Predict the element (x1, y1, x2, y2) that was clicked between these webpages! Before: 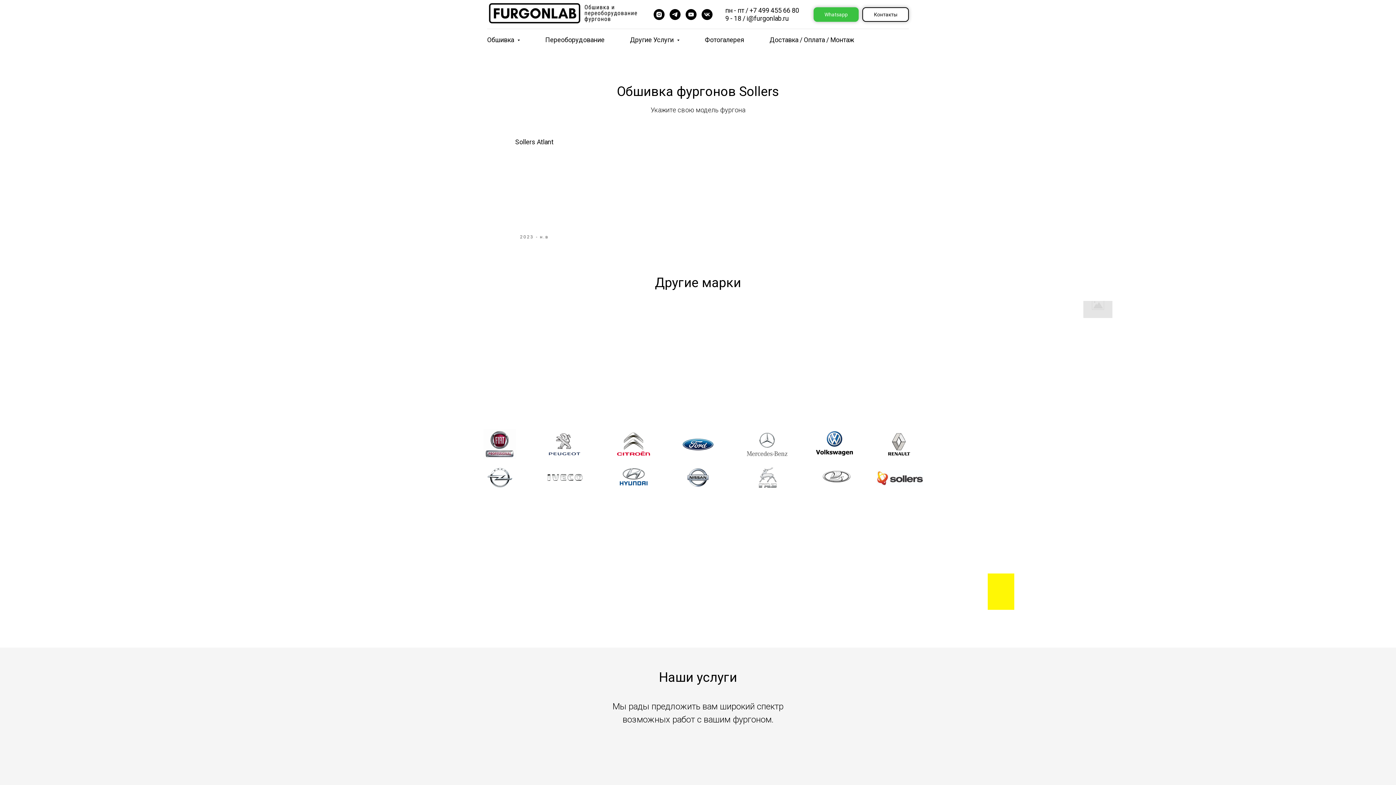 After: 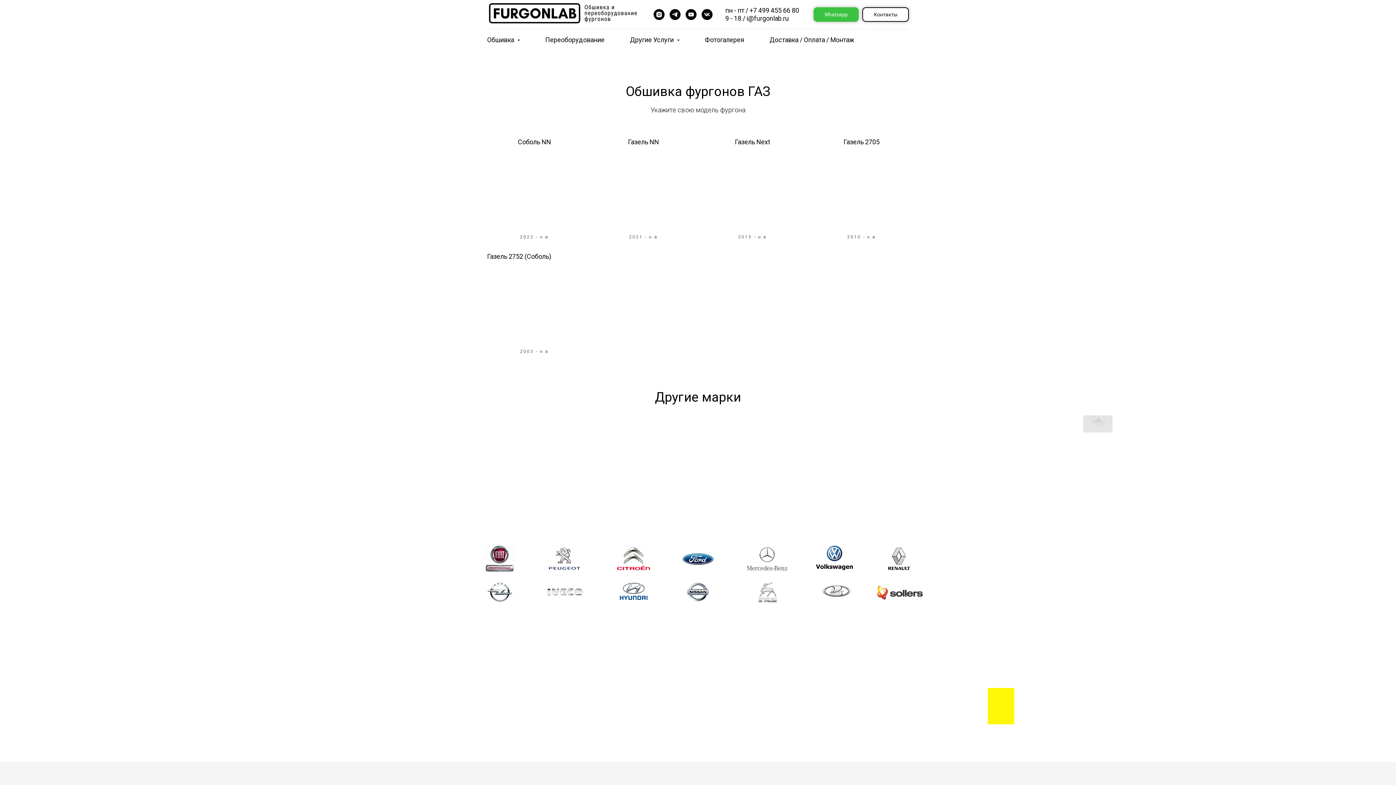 Action: bbox: (749, 467, 786, 488)